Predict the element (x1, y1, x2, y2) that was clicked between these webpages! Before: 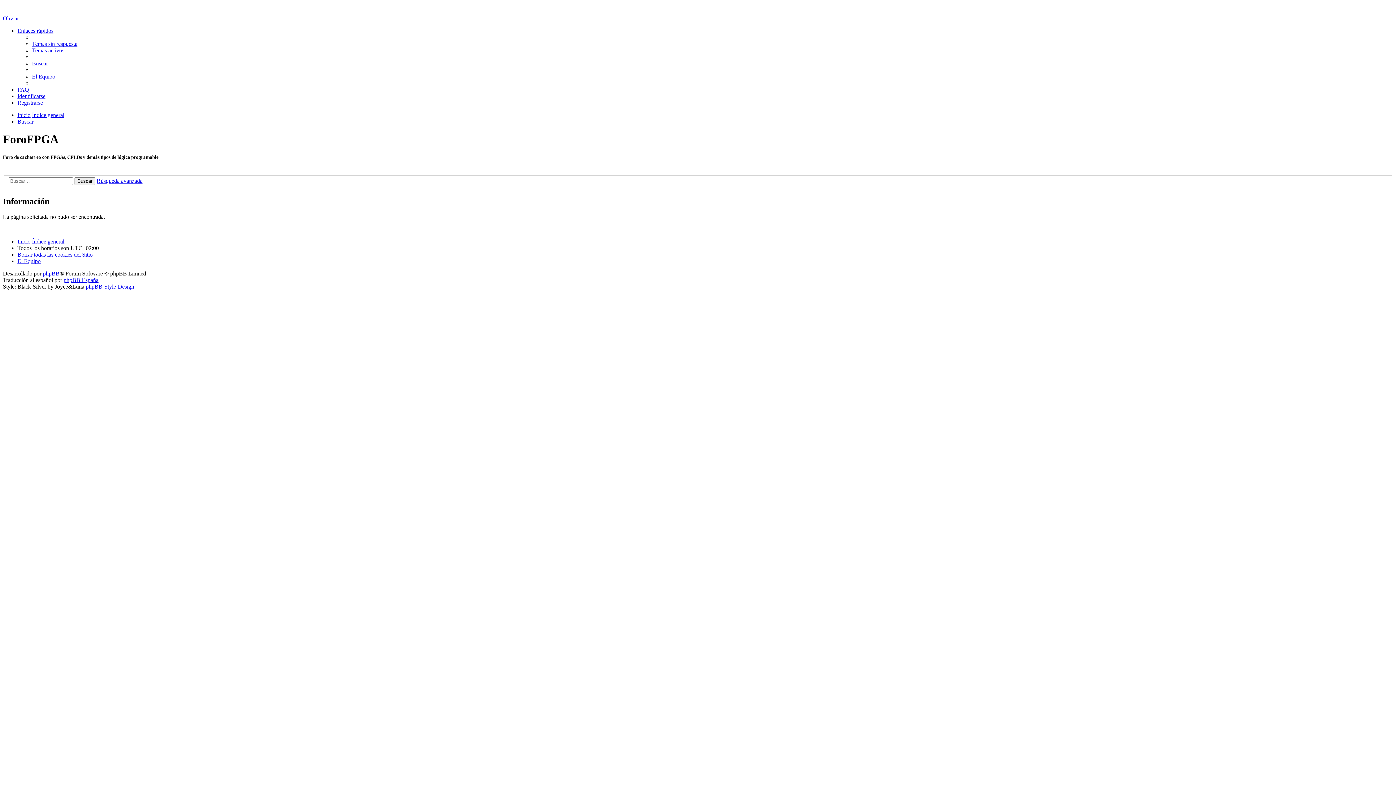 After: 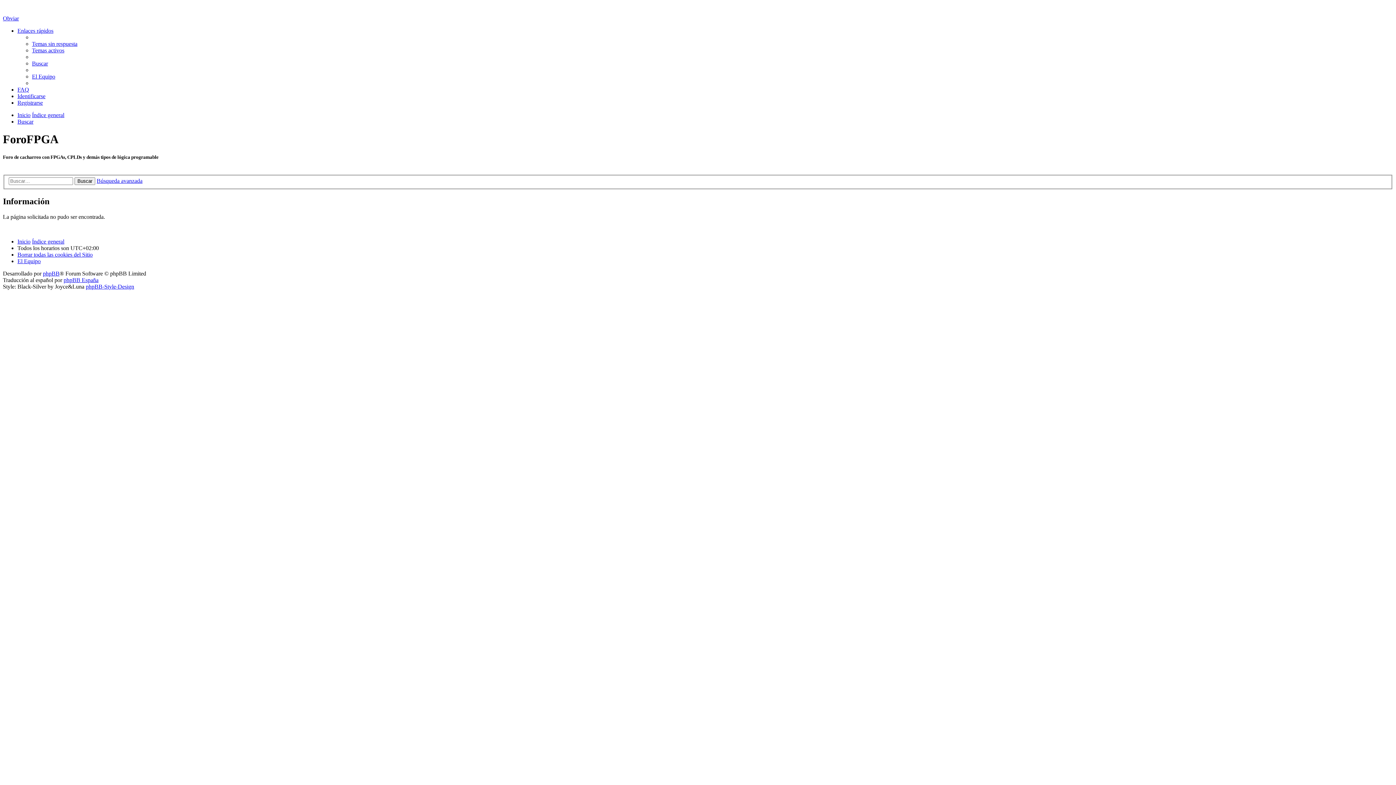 Action: bbox: (74, 177, 95, 185) label: Buscar